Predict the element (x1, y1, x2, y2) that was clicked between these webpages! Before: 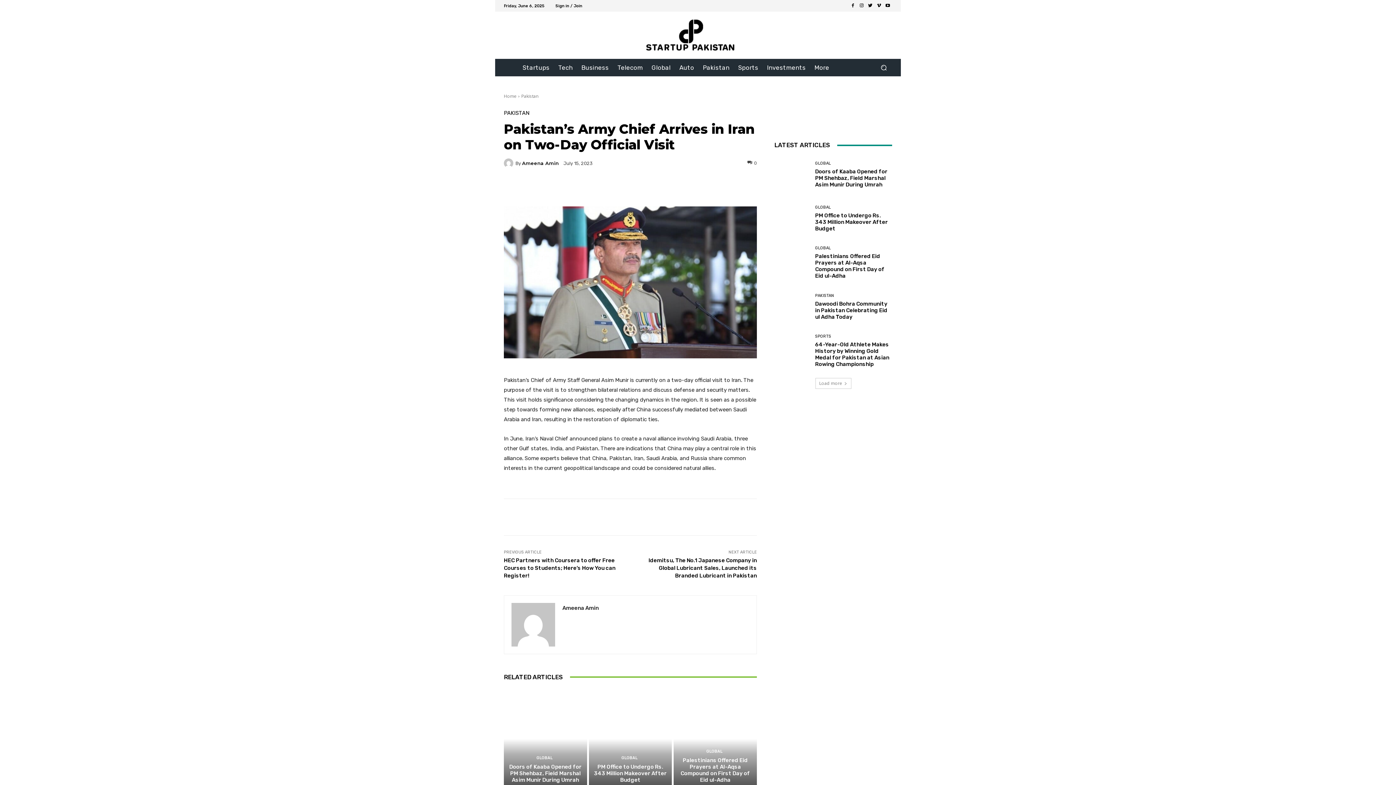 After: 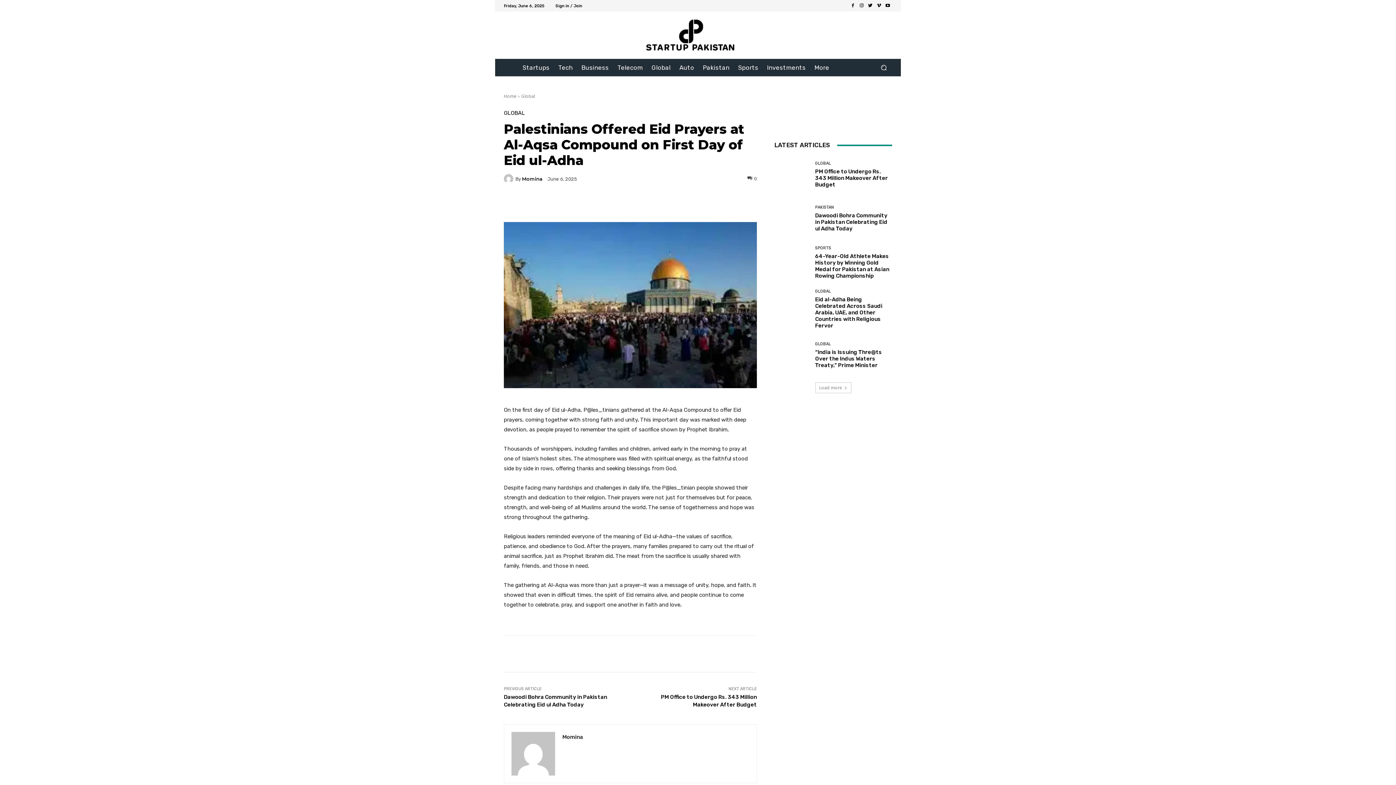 Action: bbox: (680, 757, 750, 783) label: Palestinians Offered Eid Prayers at Al-Aqsa Compound on First Day of Eid ul-Adha